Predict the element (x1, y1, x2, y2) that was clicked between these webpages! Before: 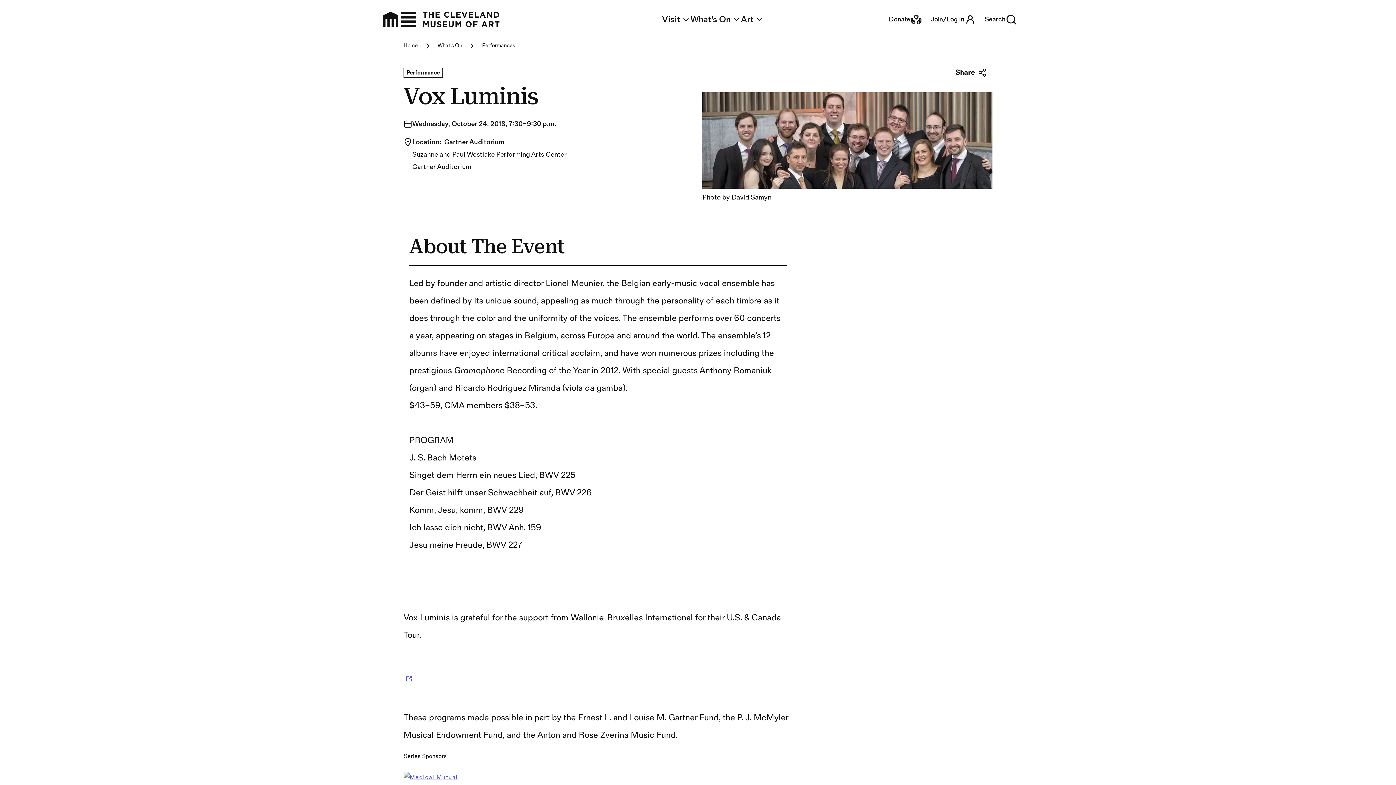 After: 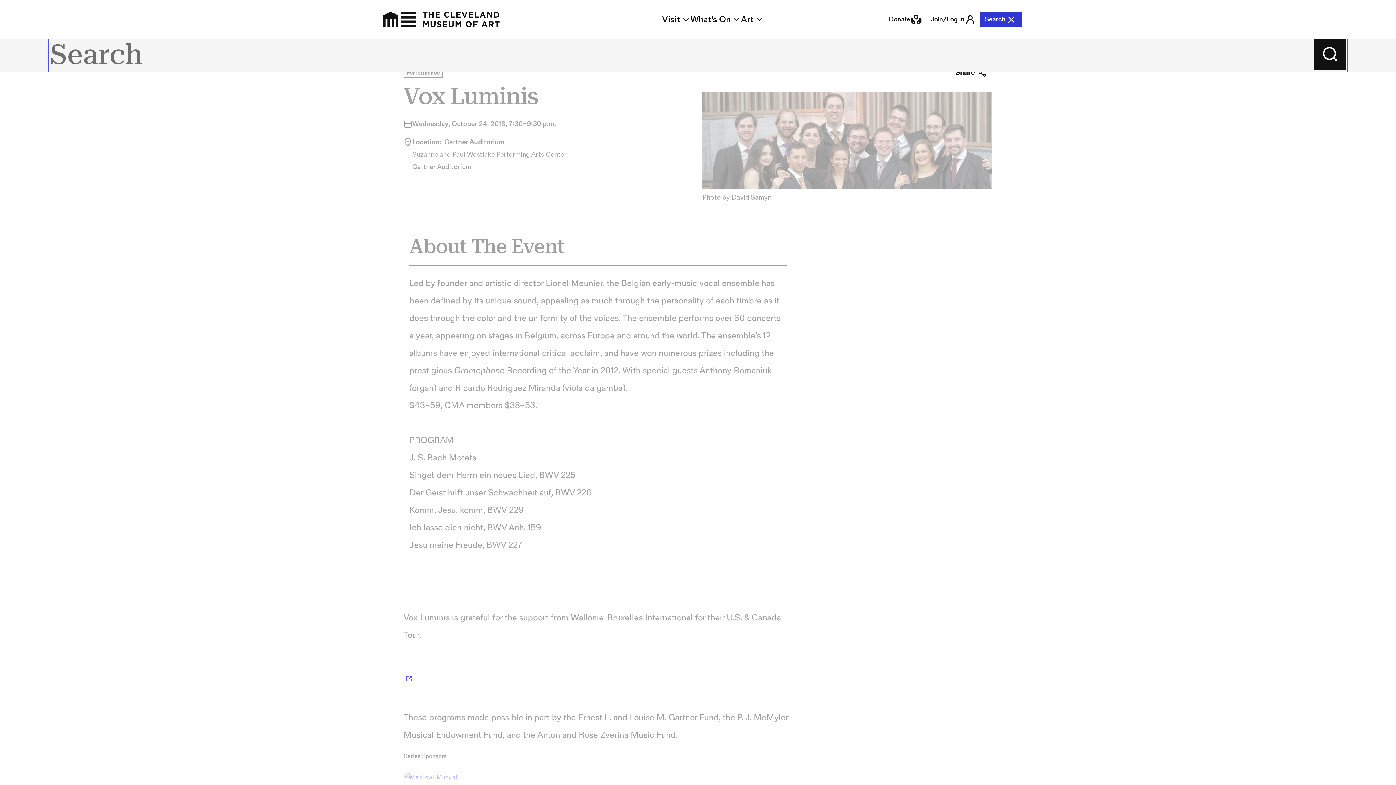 Action: label: Search bbox: (980, 12, 1021, 26)